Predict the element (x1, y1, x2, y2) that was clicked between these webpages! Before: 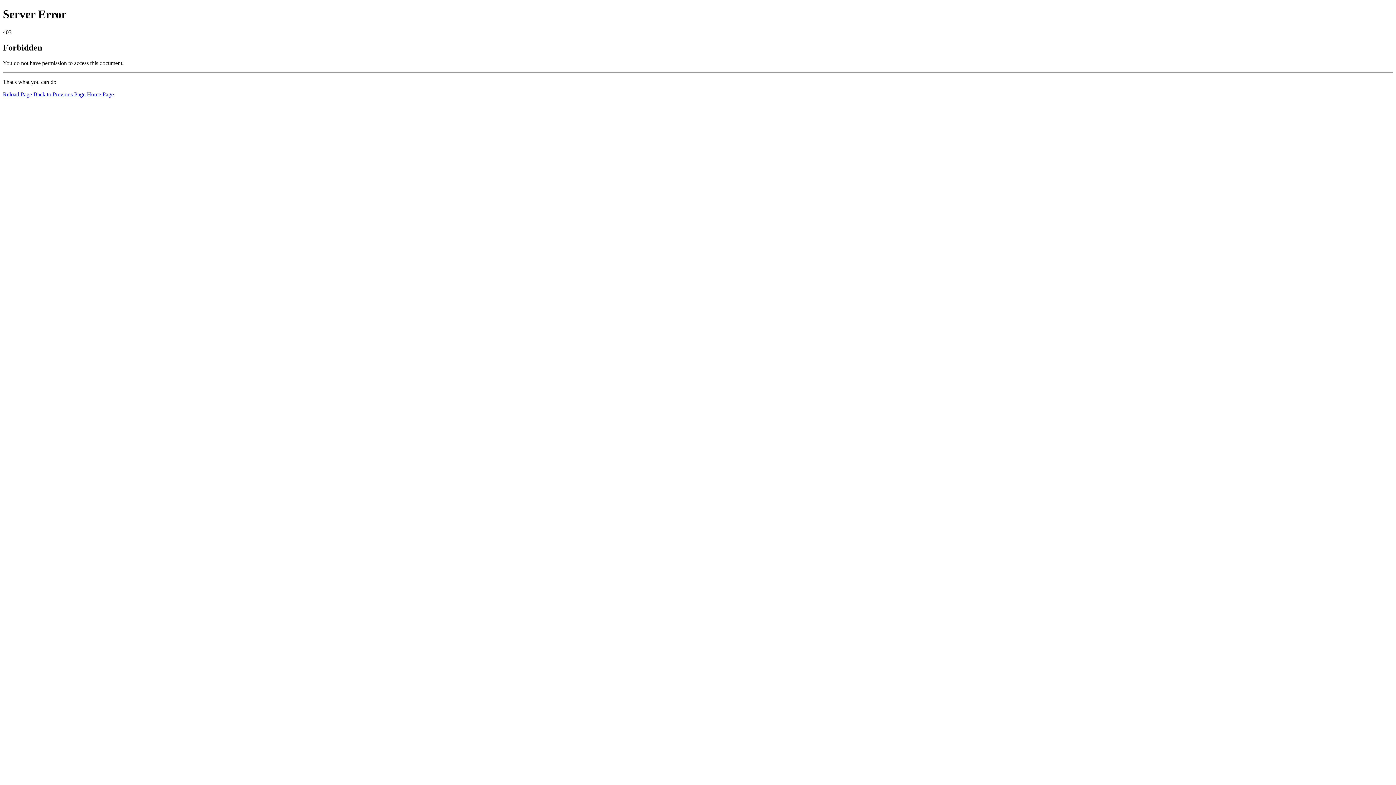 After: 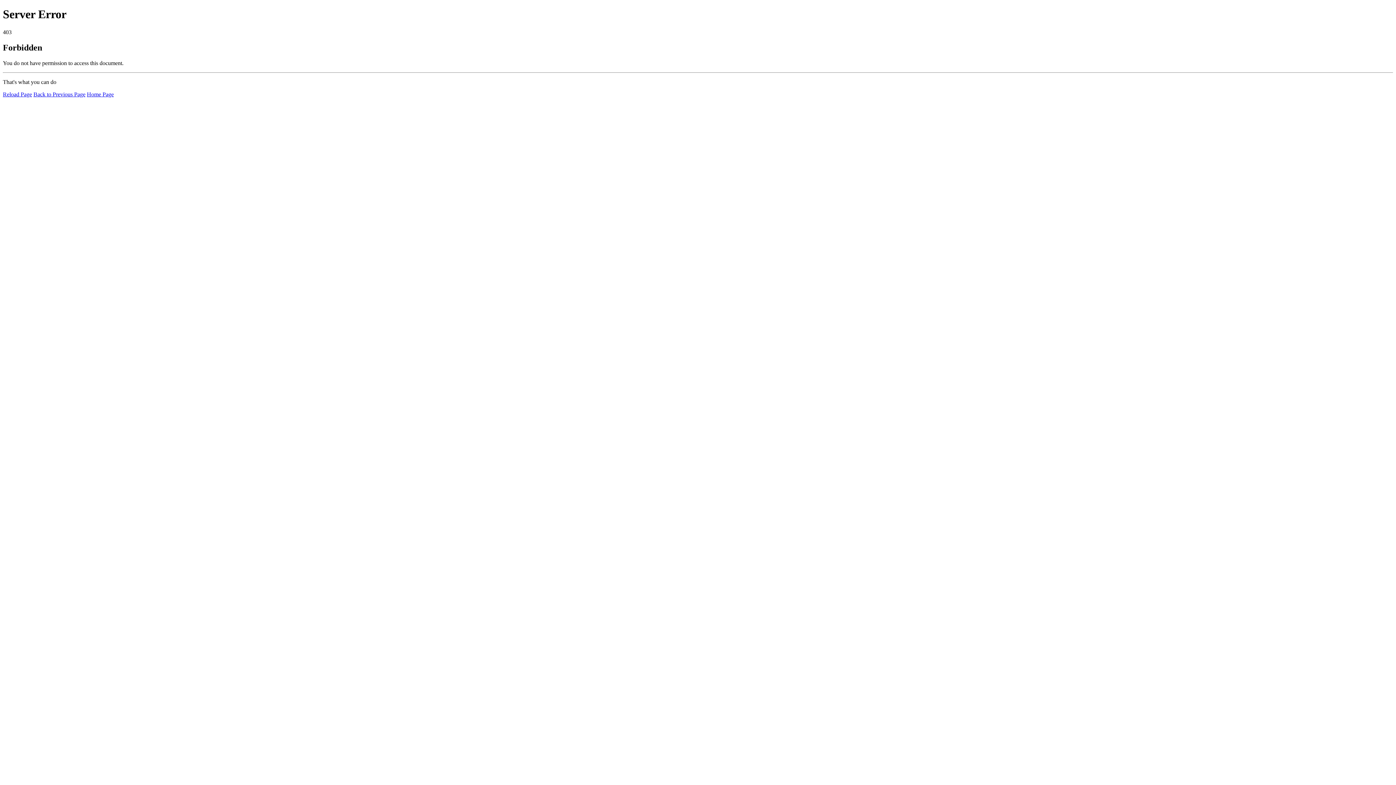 Action: bbox: (86, 91, 113, 97) label: Home Page